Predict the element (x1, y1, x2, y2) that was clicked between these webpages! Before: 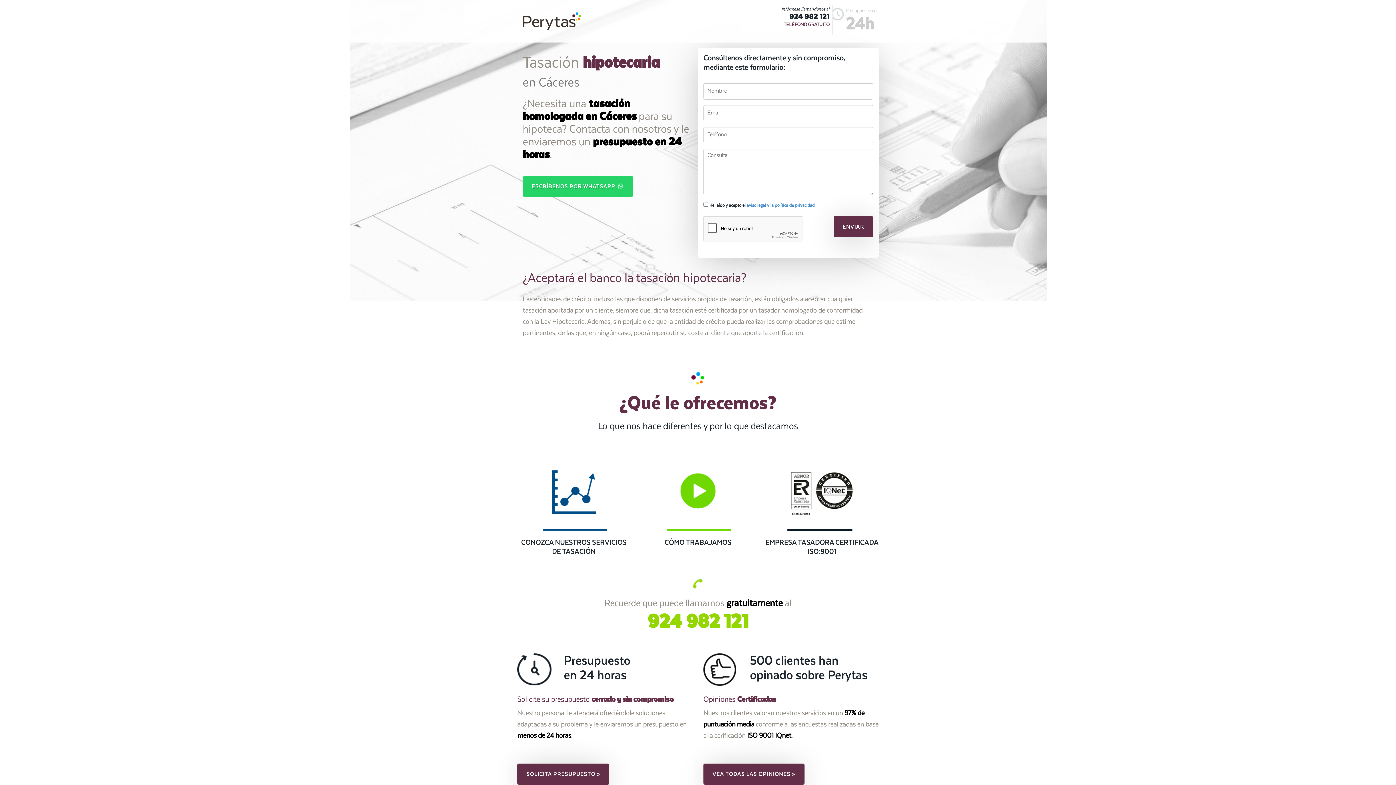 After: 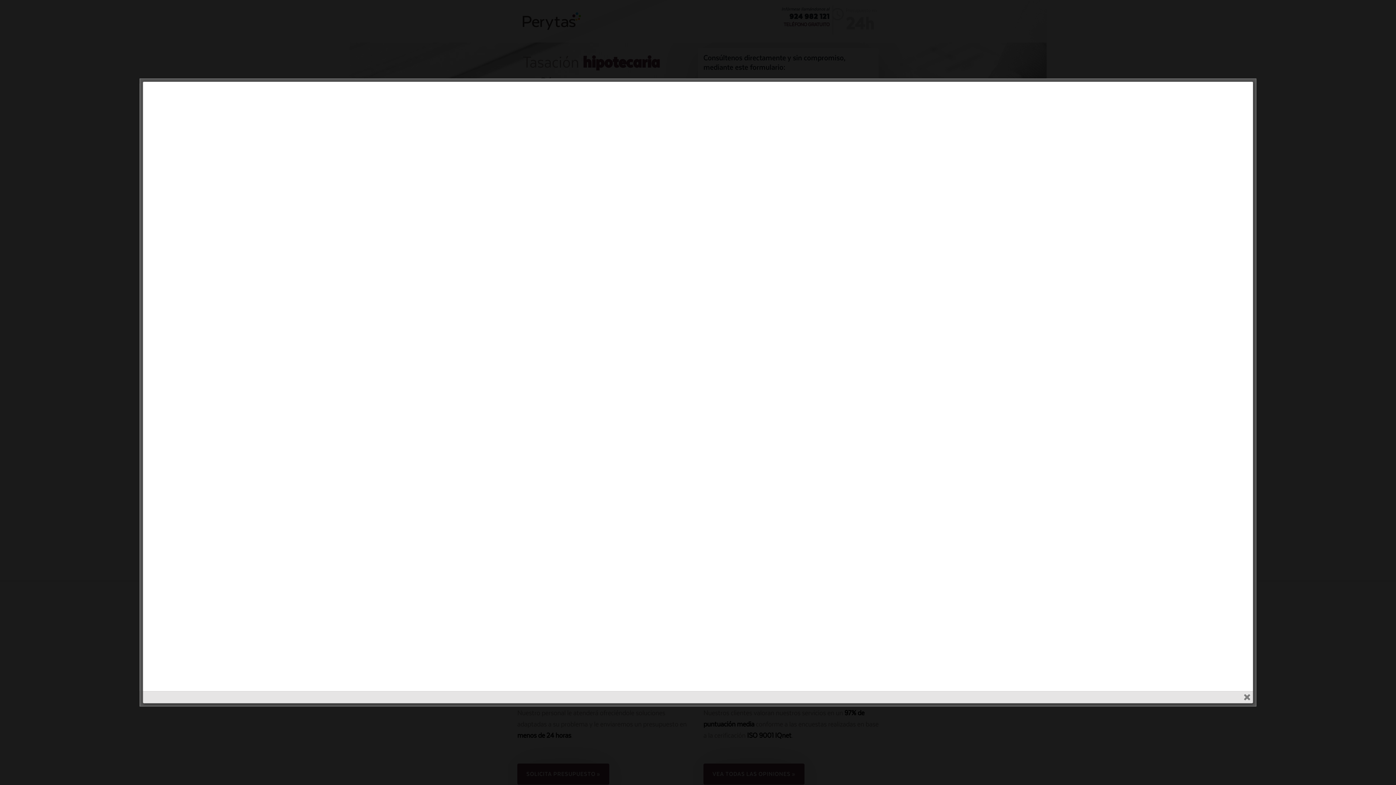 Action: bbox: (641, 454, 754, 530)